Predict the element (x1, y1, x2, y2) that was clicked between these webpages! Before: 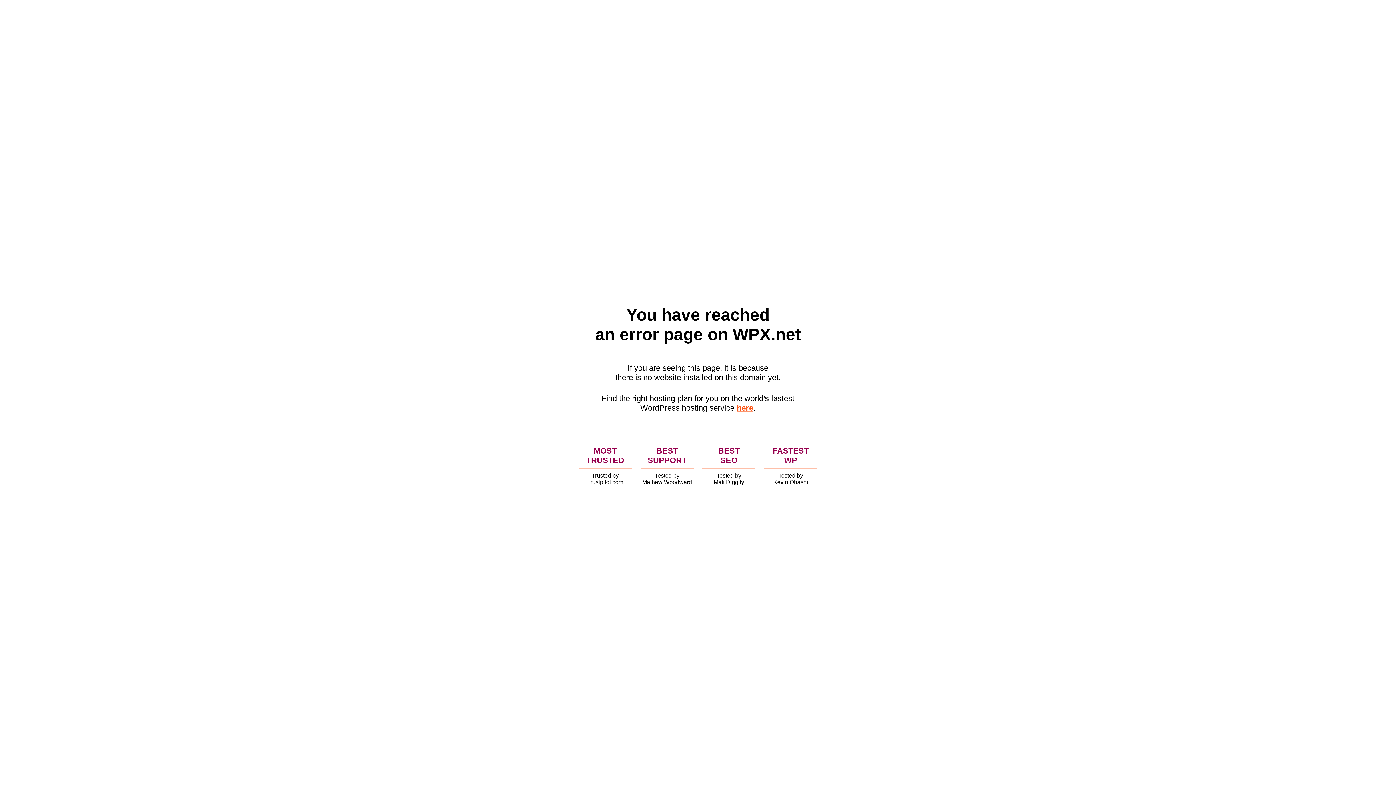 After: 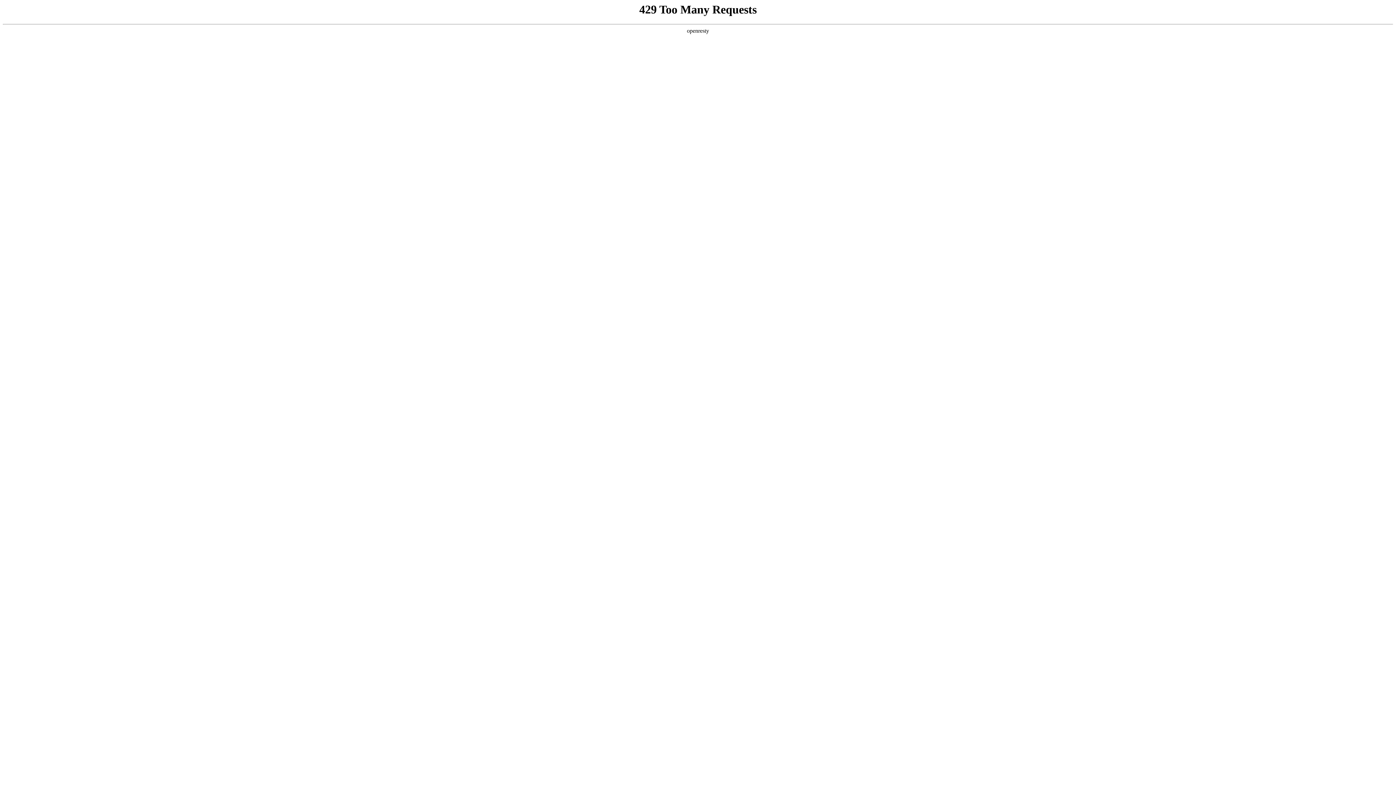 Action: bbox: (736, 403, 753, 412) label: here